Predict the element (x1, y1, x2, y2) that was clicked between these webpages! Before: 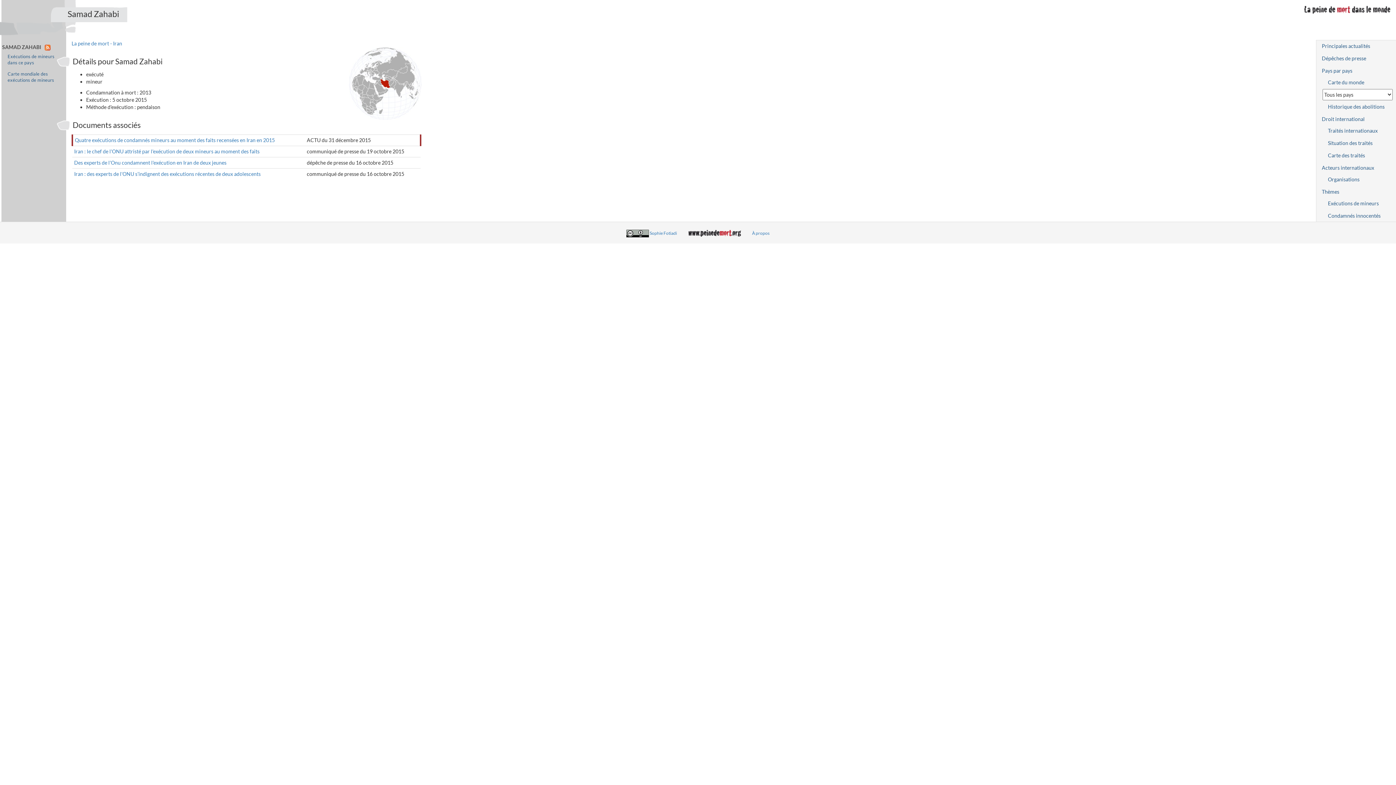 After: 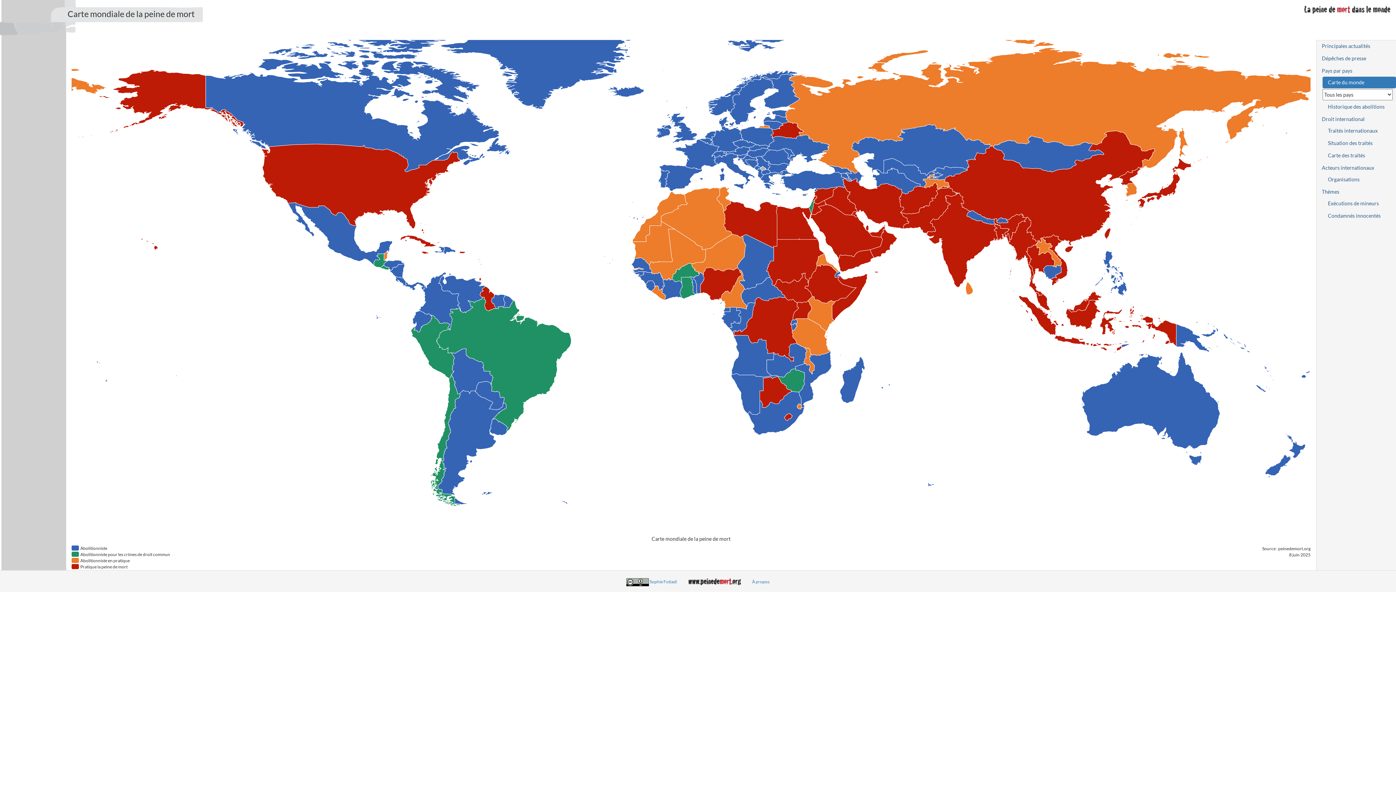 Action: bbox: (1322, 76, 1396, 88) label: Carte du monde